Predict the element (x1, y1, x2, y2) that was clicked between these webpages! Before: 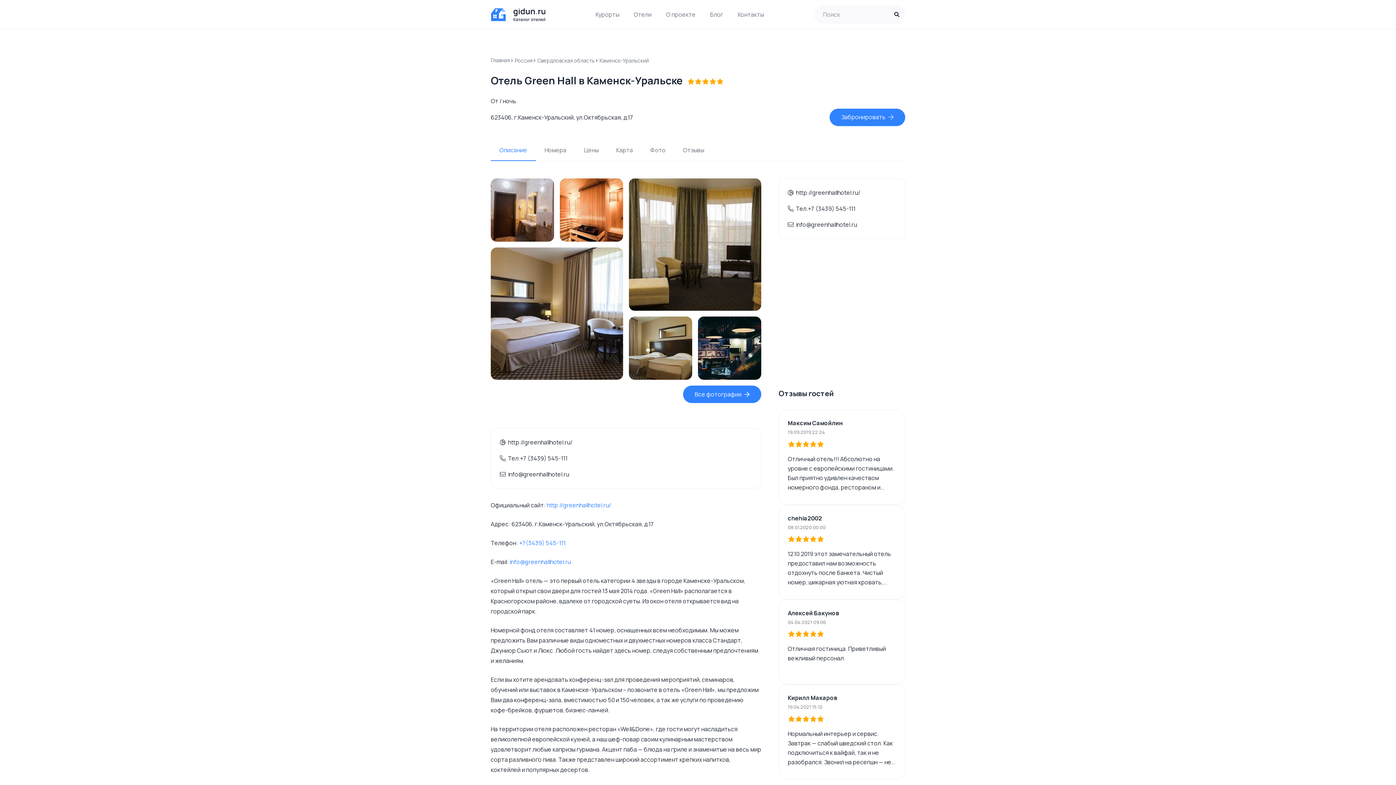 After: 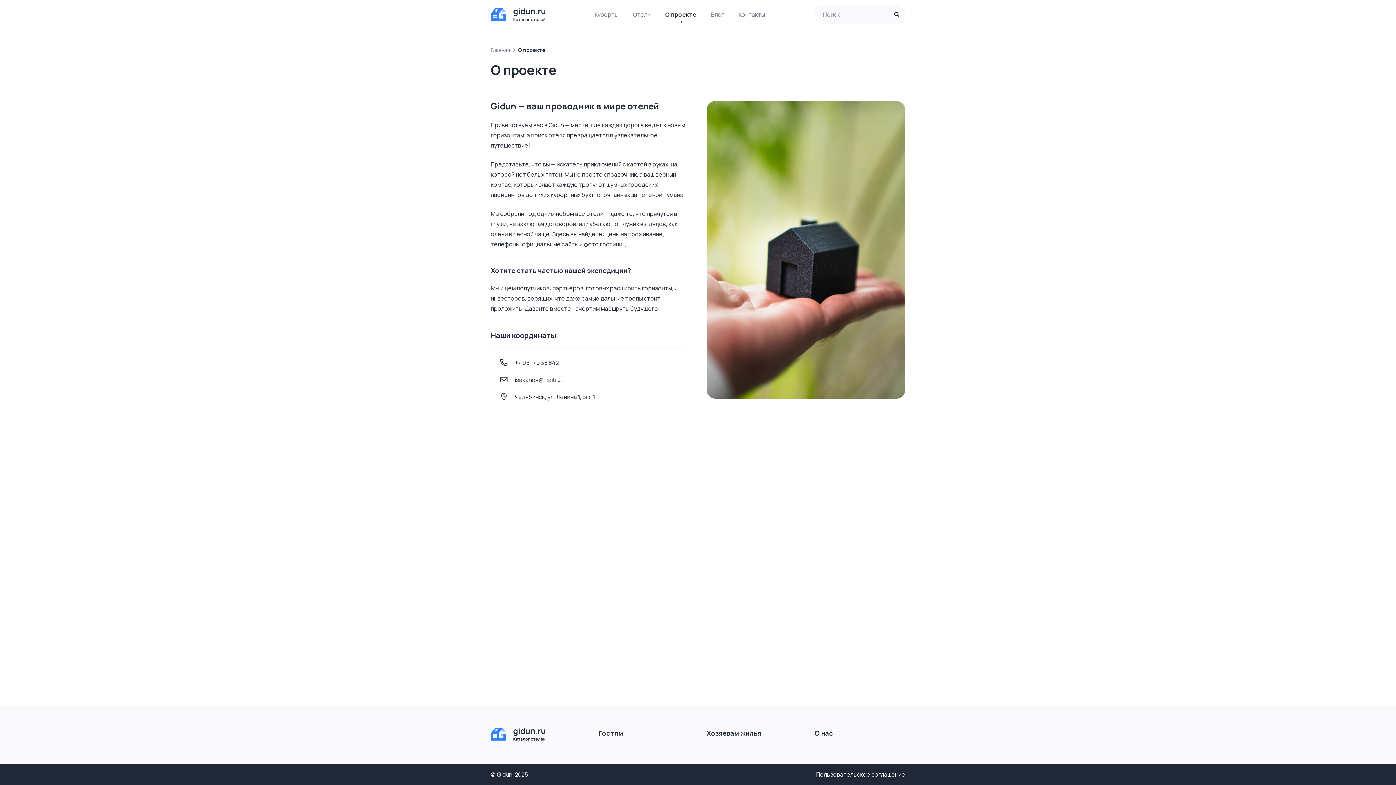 Action: bbox: (659, 0, 703, 29) label: О проекте